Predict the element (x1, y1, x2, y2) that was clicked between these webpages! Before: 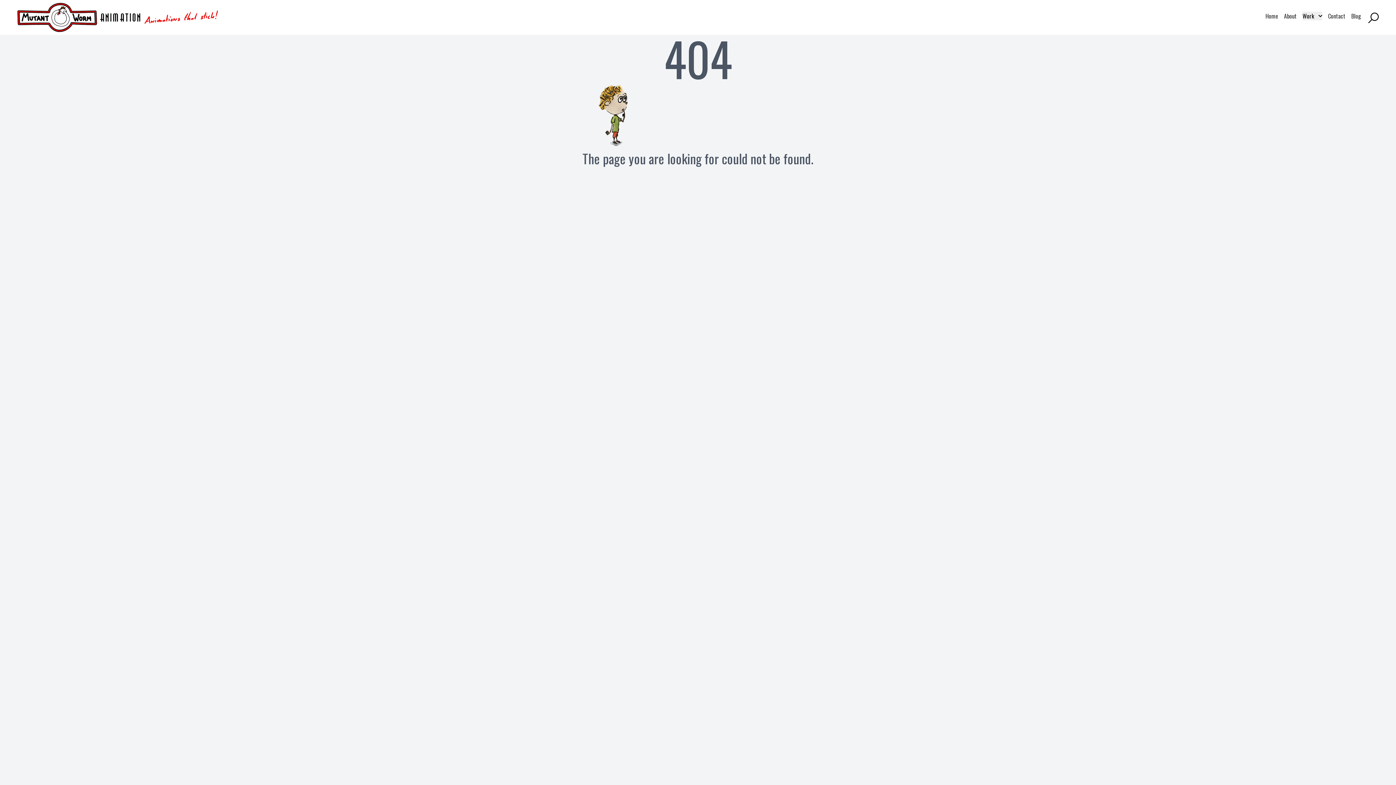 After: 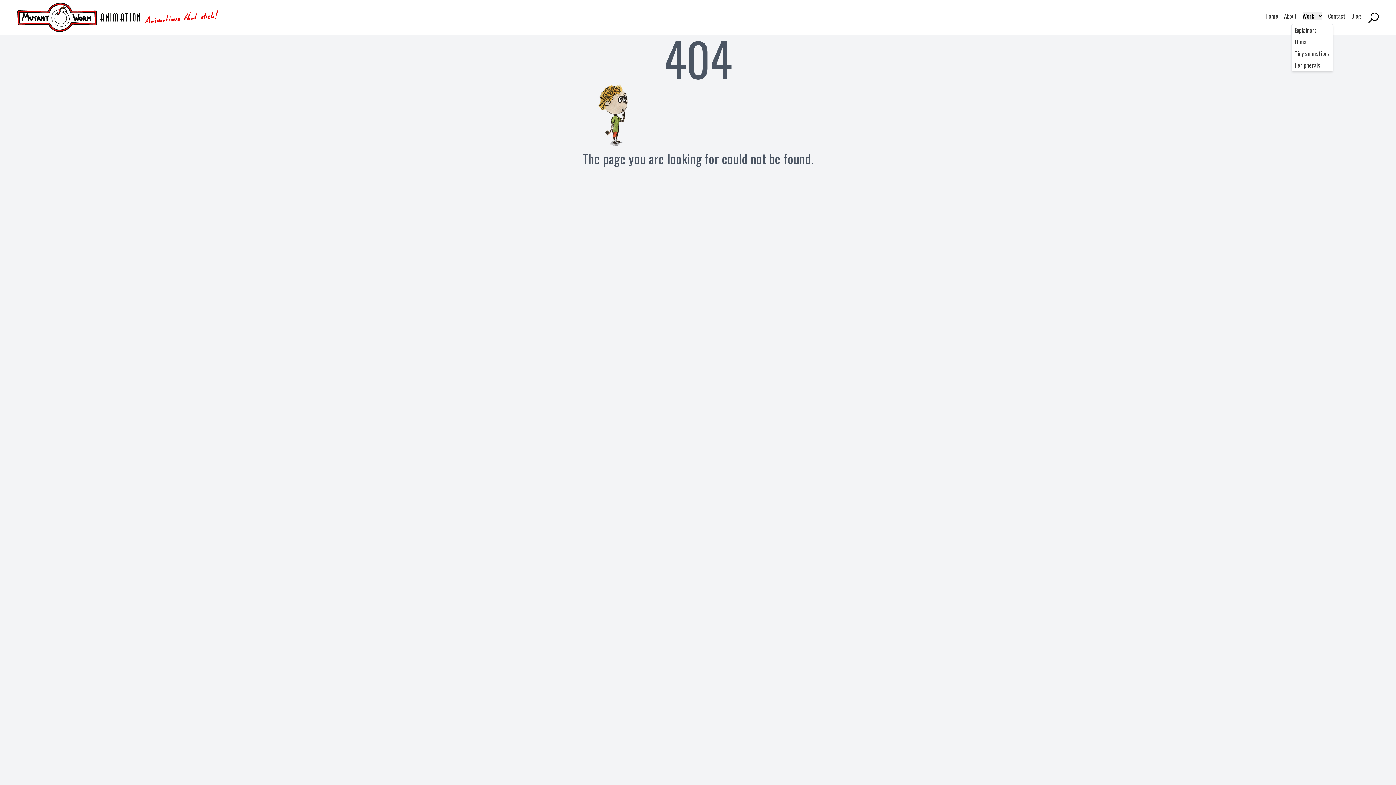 Action: label: Submenu
Work bbox: (1302, 11, 1322, 20)